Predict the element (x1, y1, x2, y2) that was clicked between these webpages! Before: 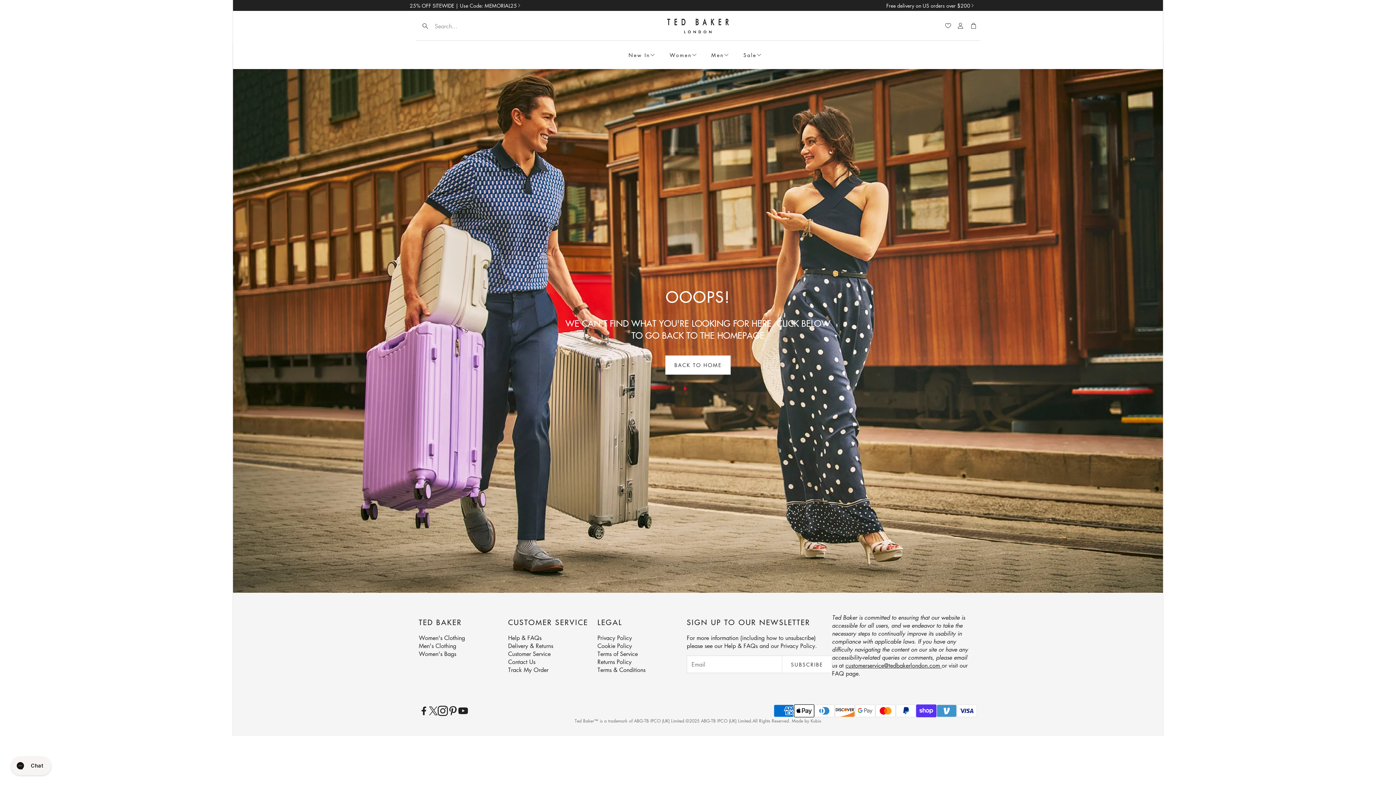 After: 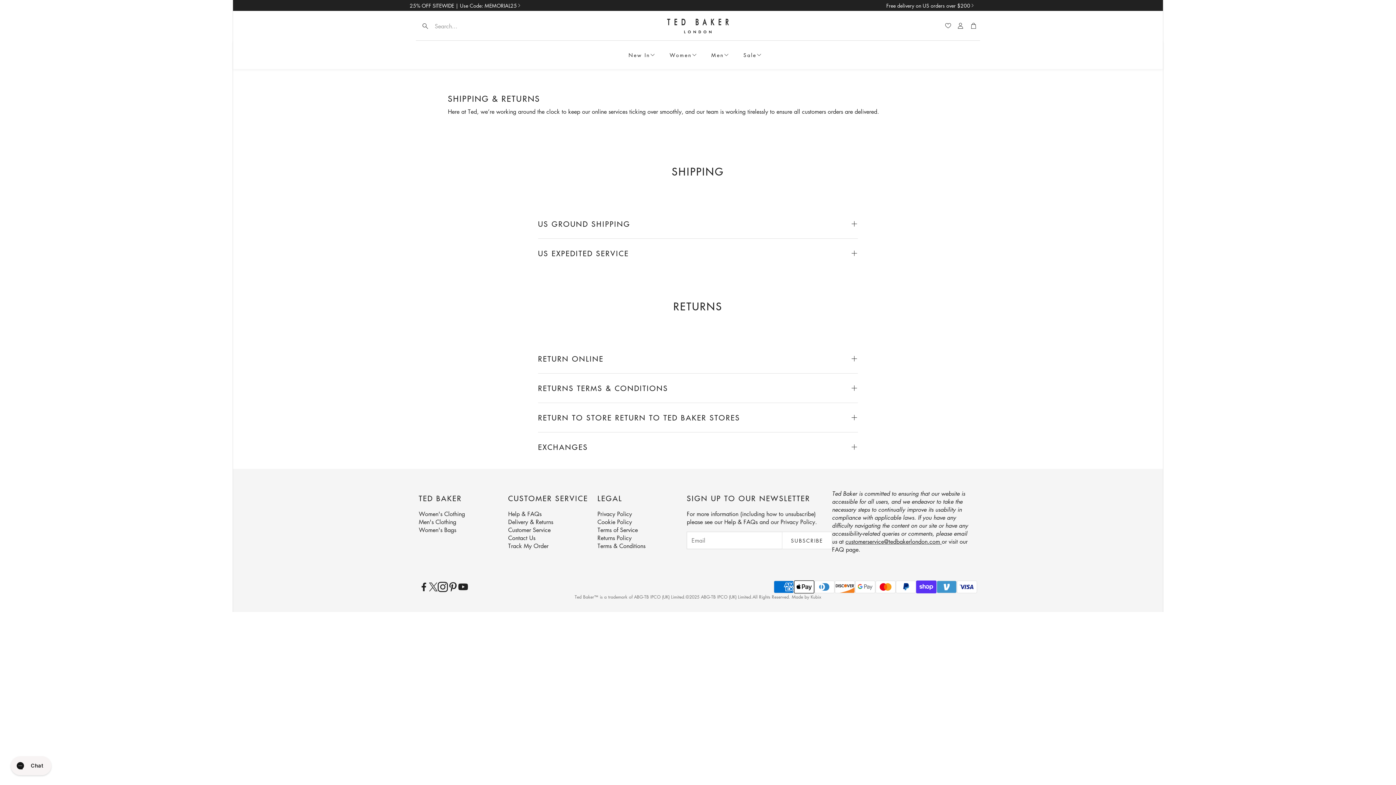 Action: bbox: (597, 658, 631, 666) label: Returns Policy